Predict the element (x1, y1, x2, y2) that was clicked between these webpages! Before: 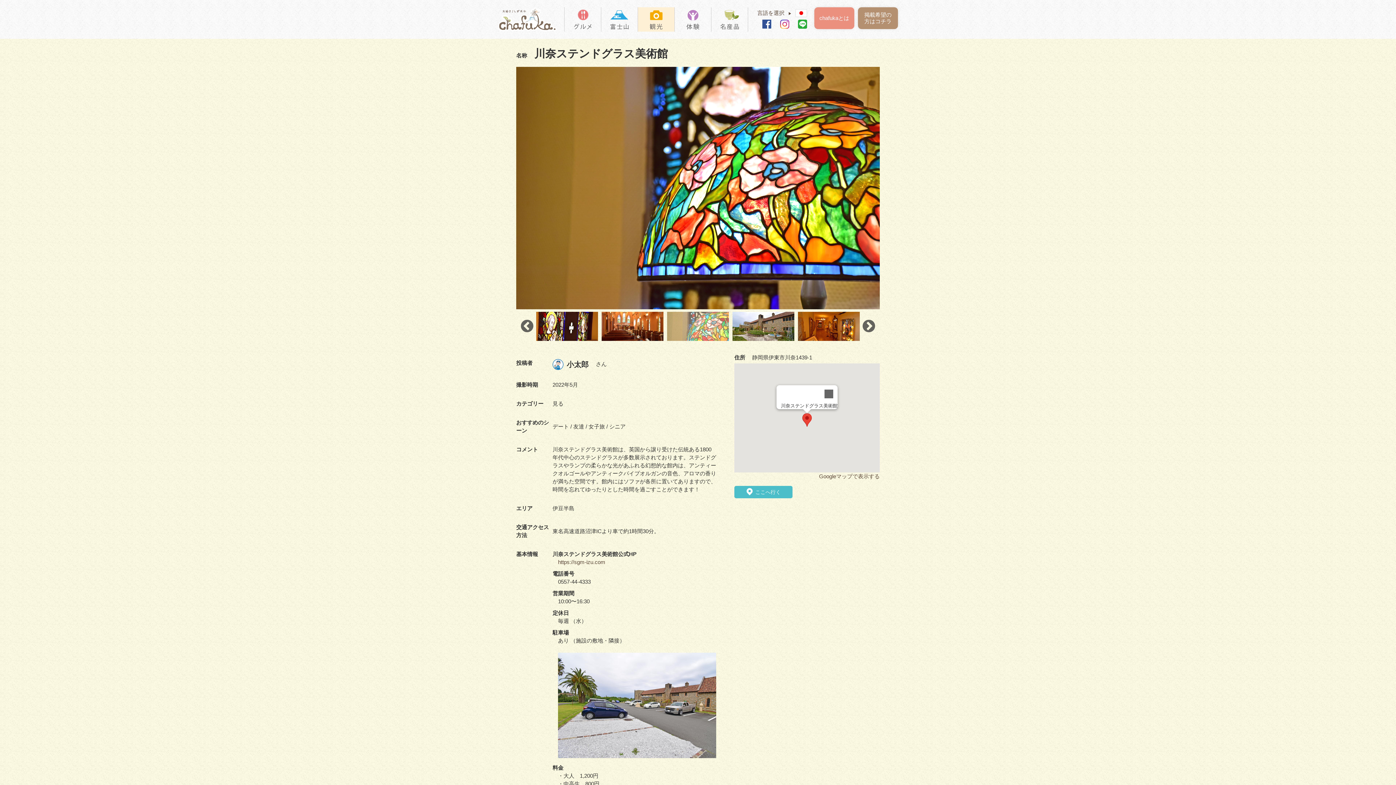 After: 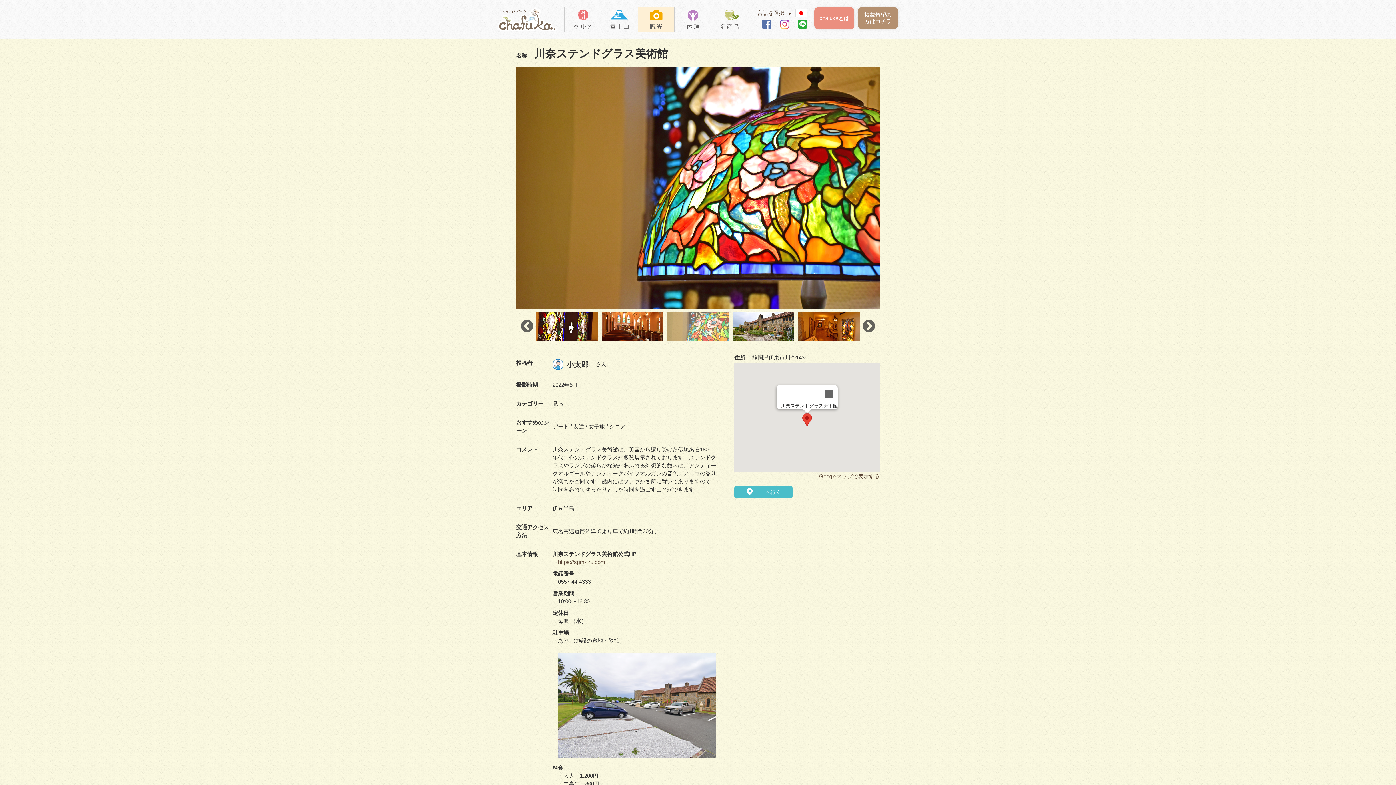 Action: bbox: (762, 23, 771, 29)